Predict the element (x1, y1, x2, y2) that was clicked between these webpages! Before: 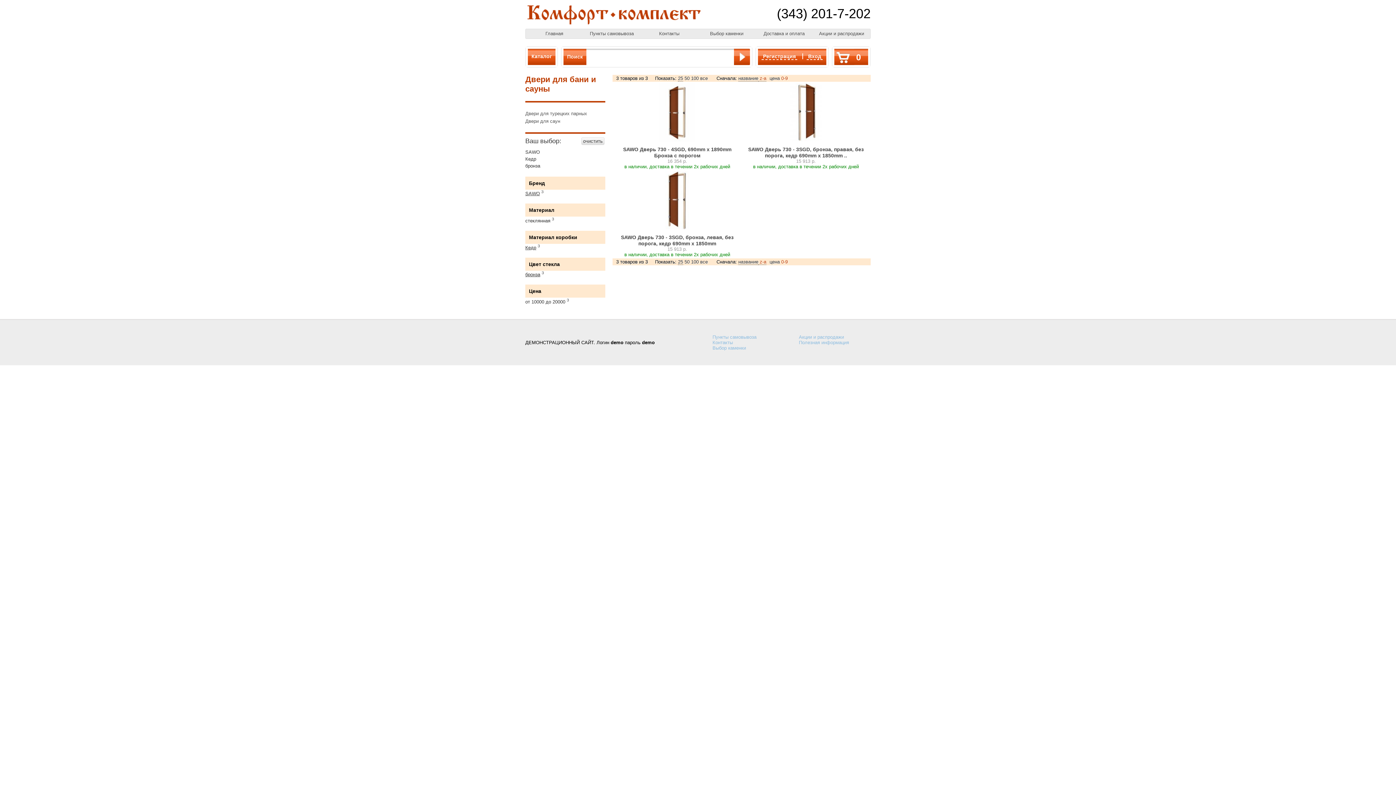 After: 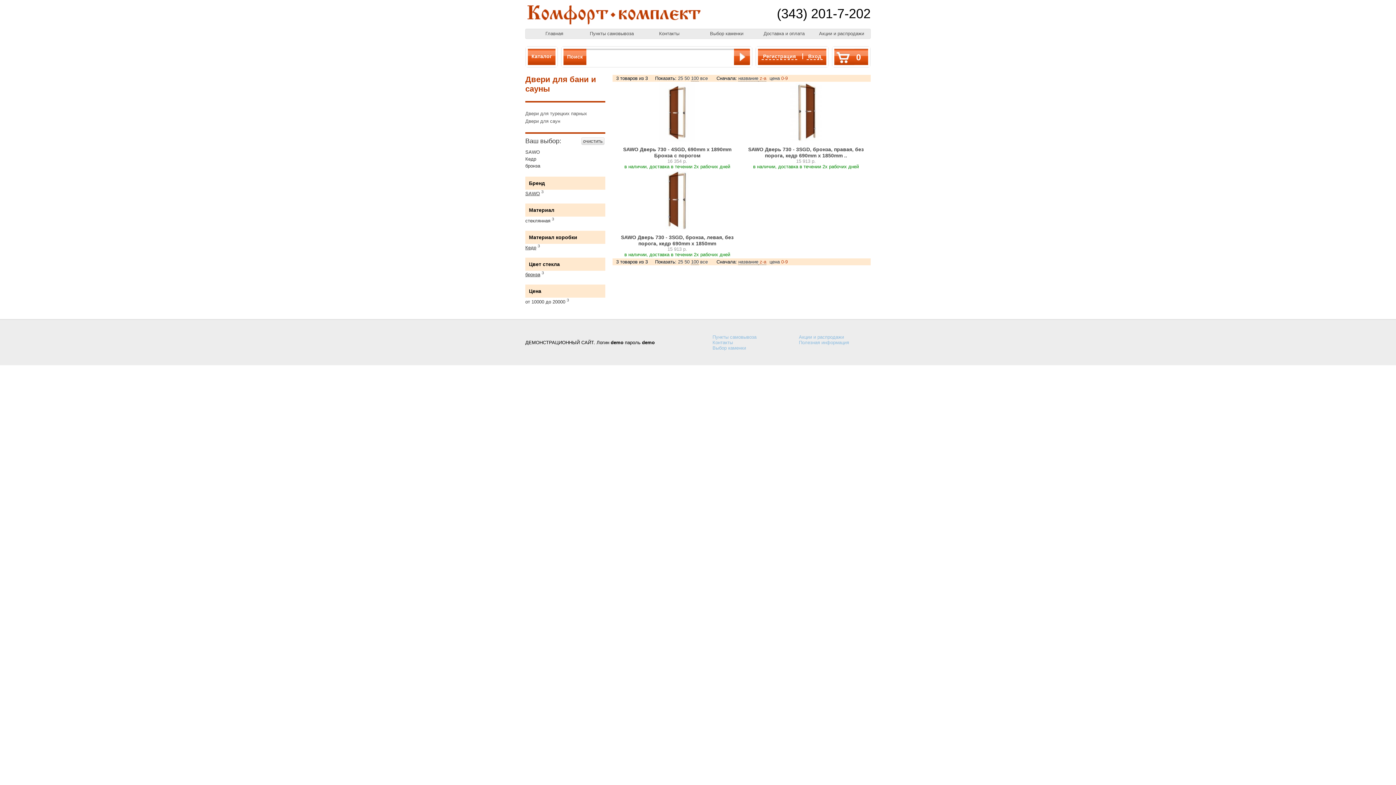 Action: bbox: (691, 75, 698, 81) label: 100